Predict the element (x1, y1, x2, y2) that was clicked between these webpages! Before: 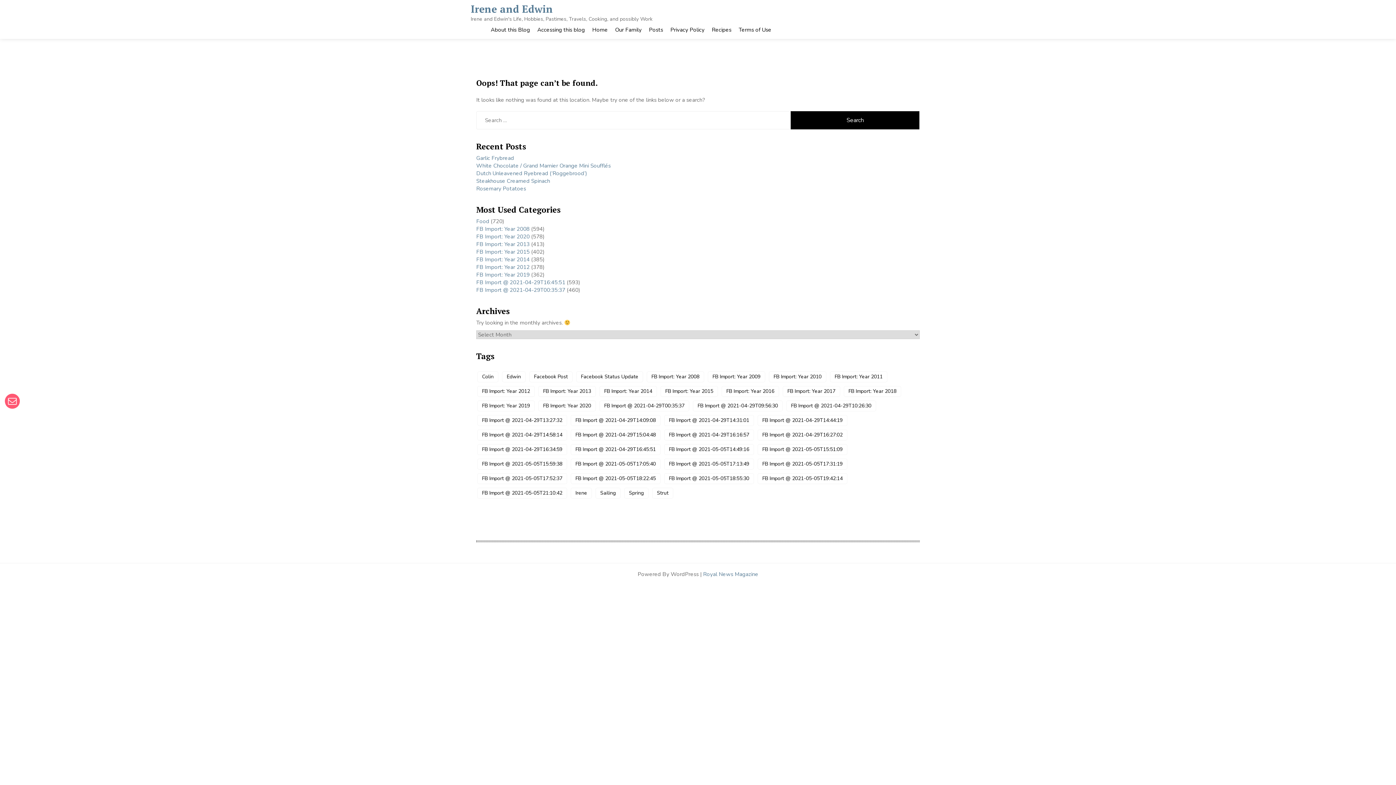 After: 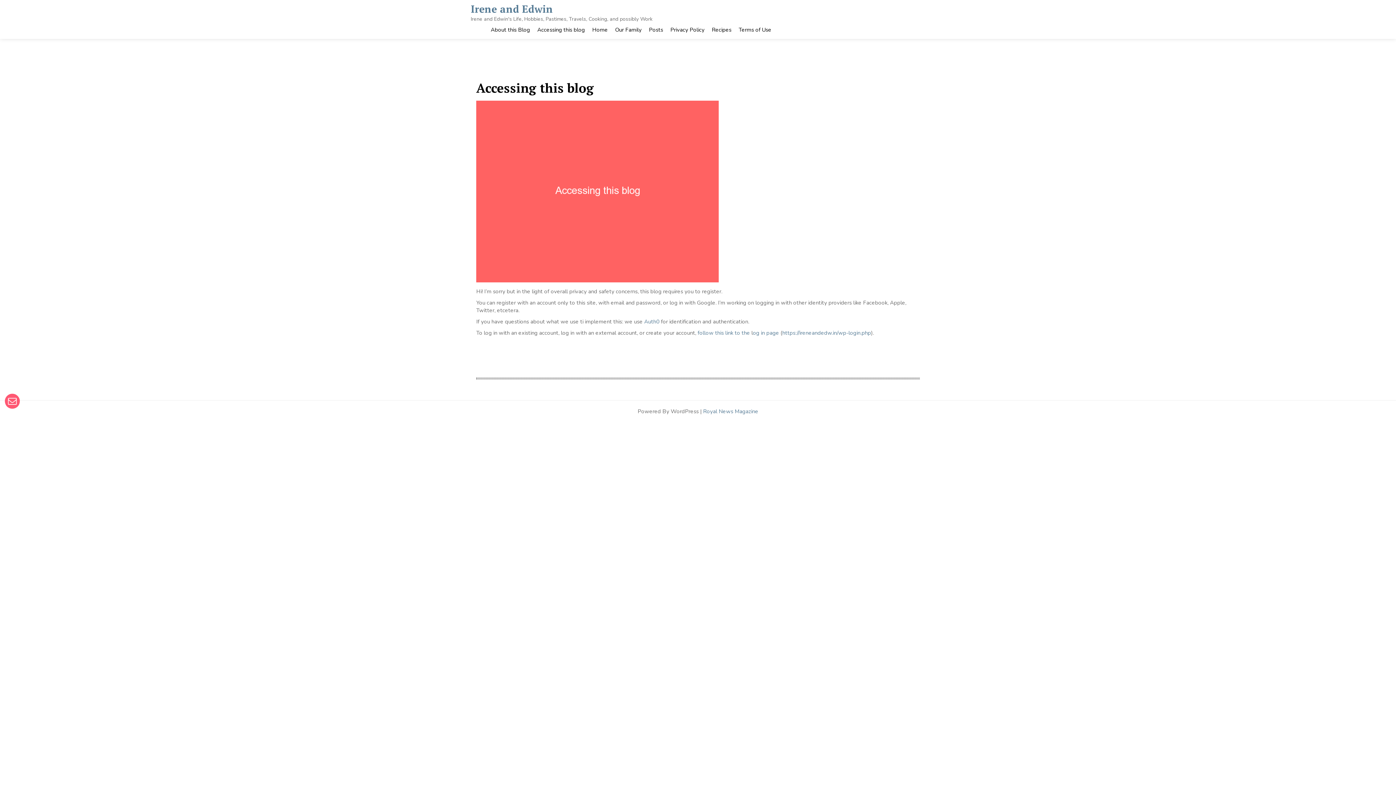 Action: label: FB Import: Year 2019 bbox: (476, 271, 529, 278)